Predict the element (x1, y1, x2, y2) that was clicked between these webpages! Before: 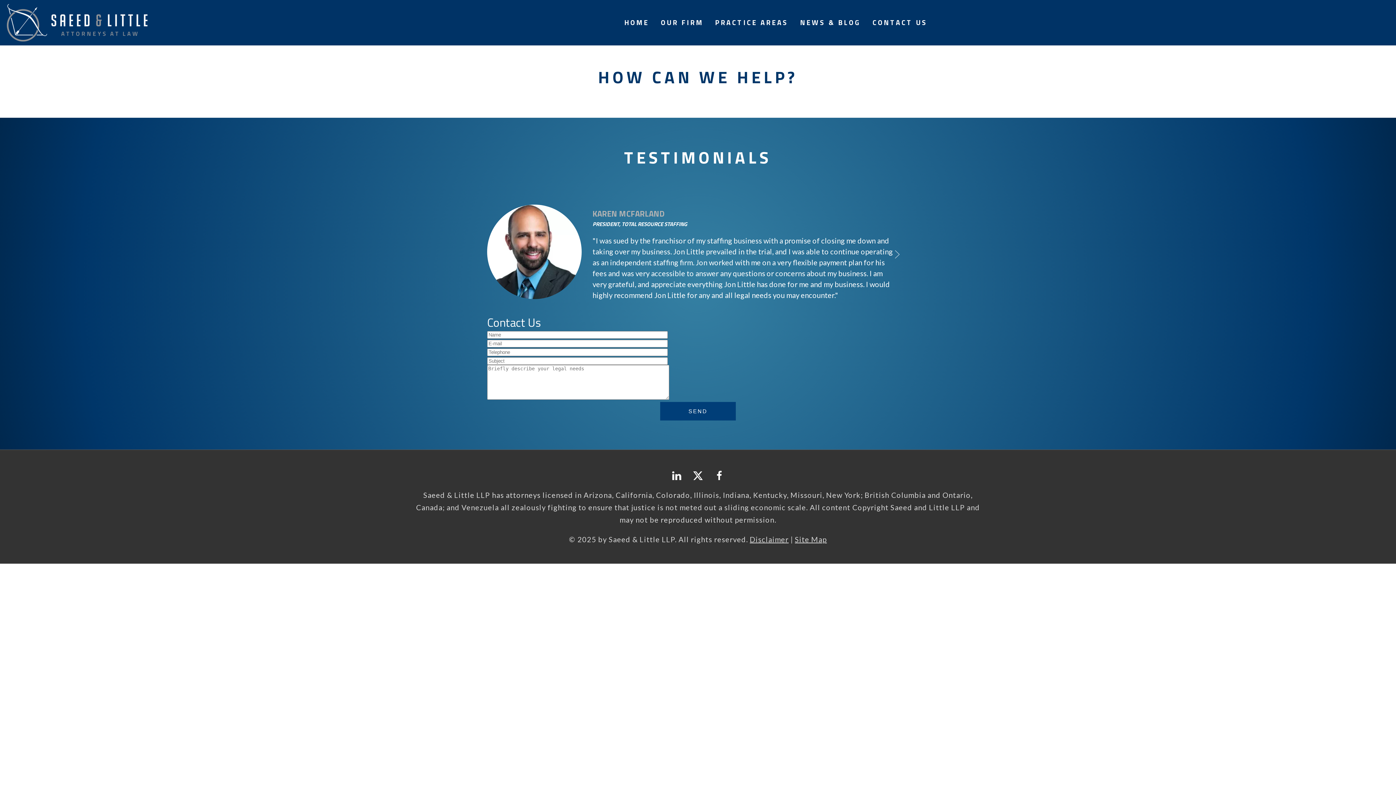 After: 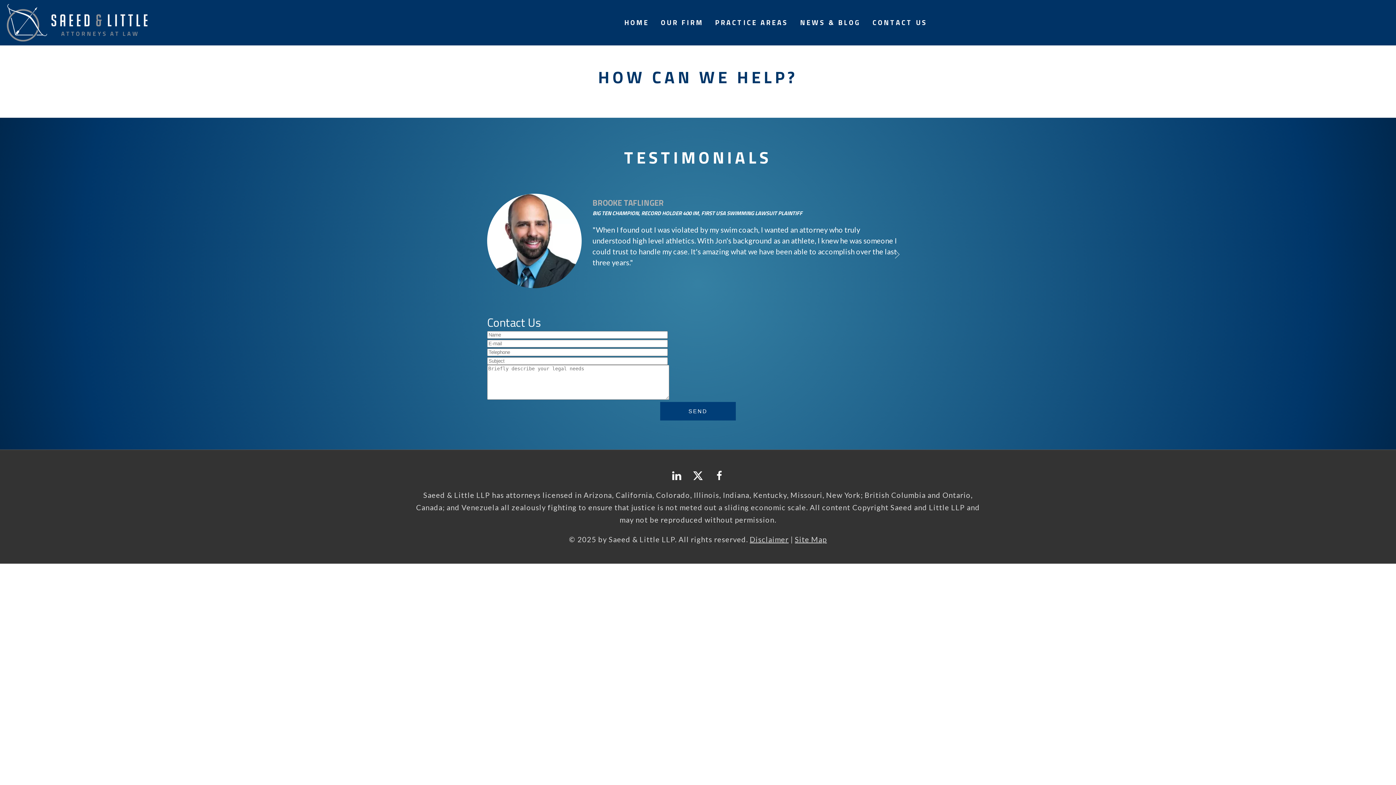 Action: bbox: (711, 465, 728, 483)